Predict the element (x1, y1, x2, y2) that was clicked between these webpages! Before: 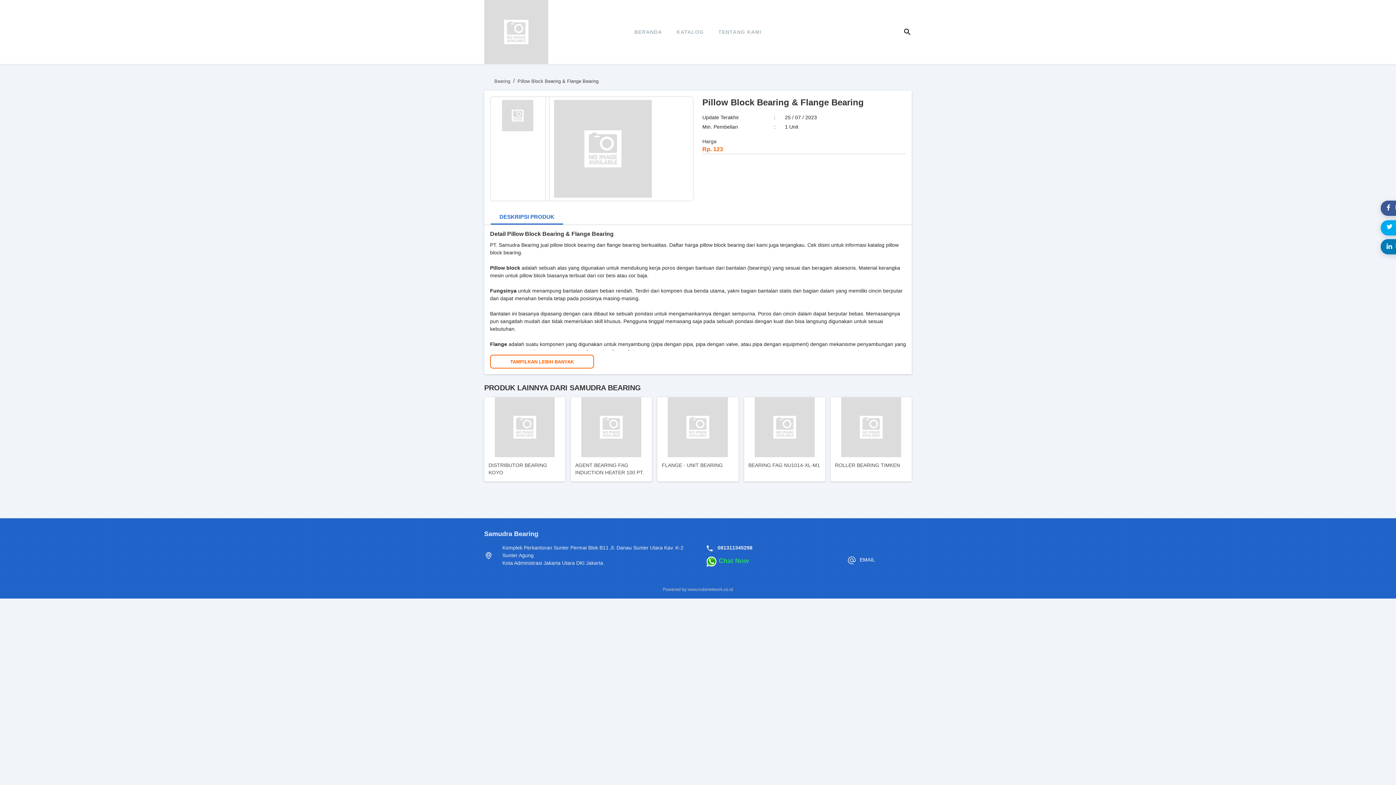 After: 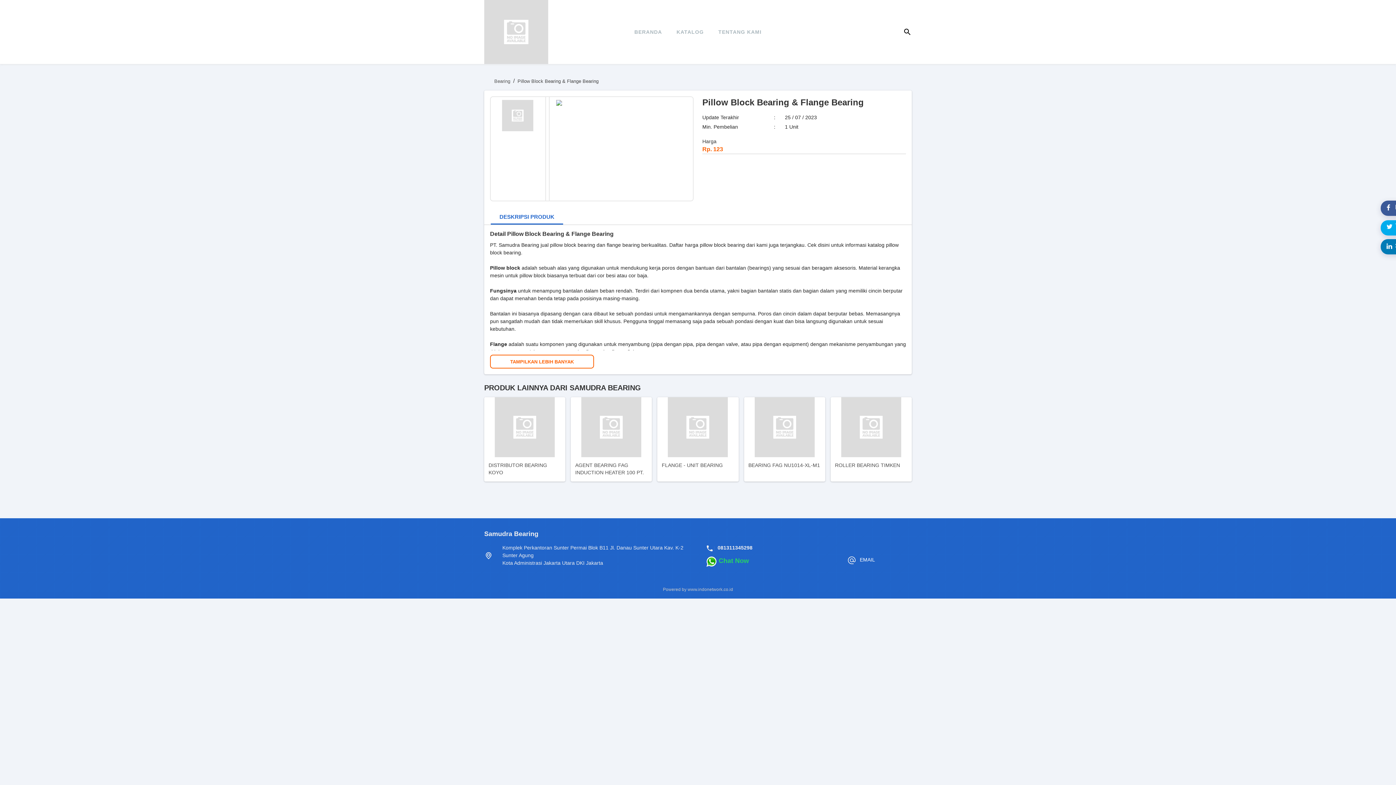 Action: bbox: (493, 100, 541, 131)